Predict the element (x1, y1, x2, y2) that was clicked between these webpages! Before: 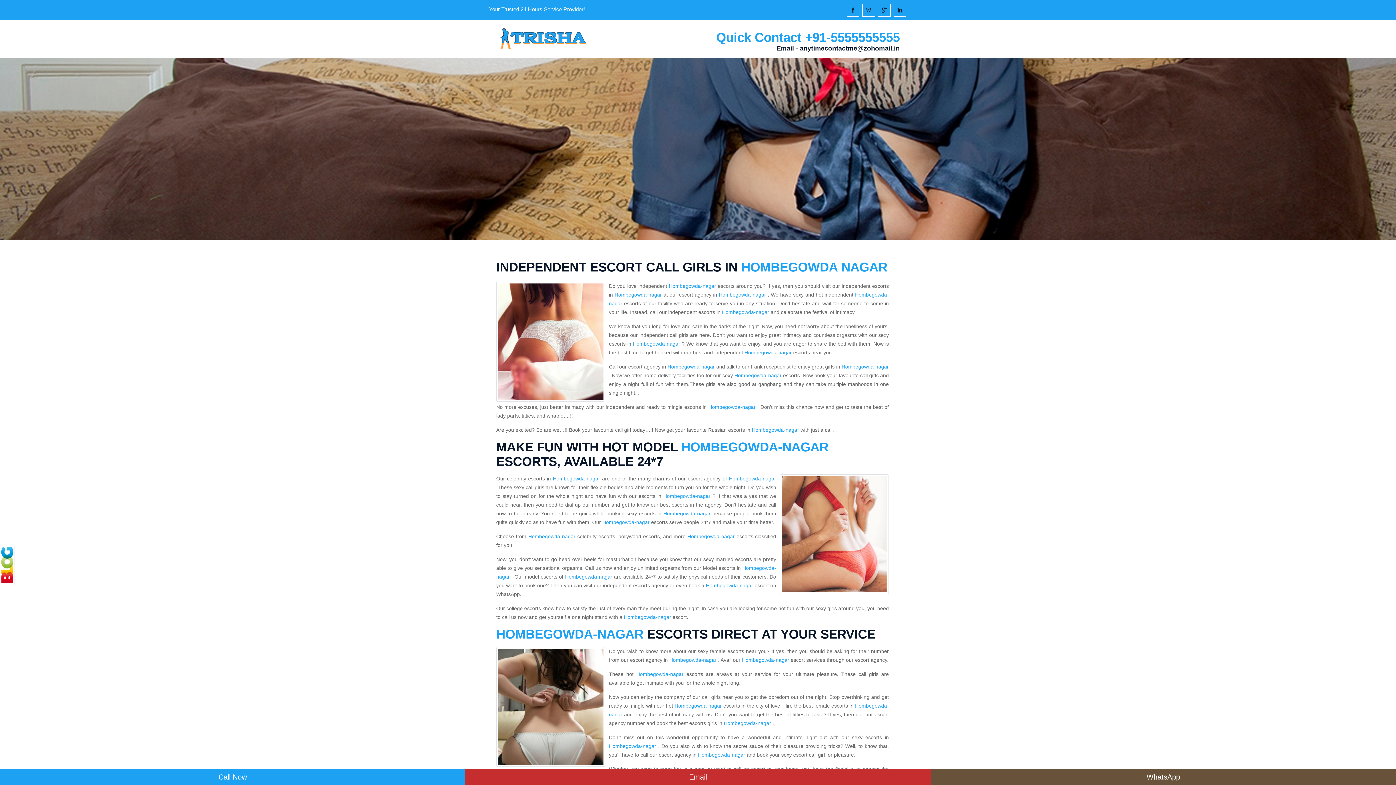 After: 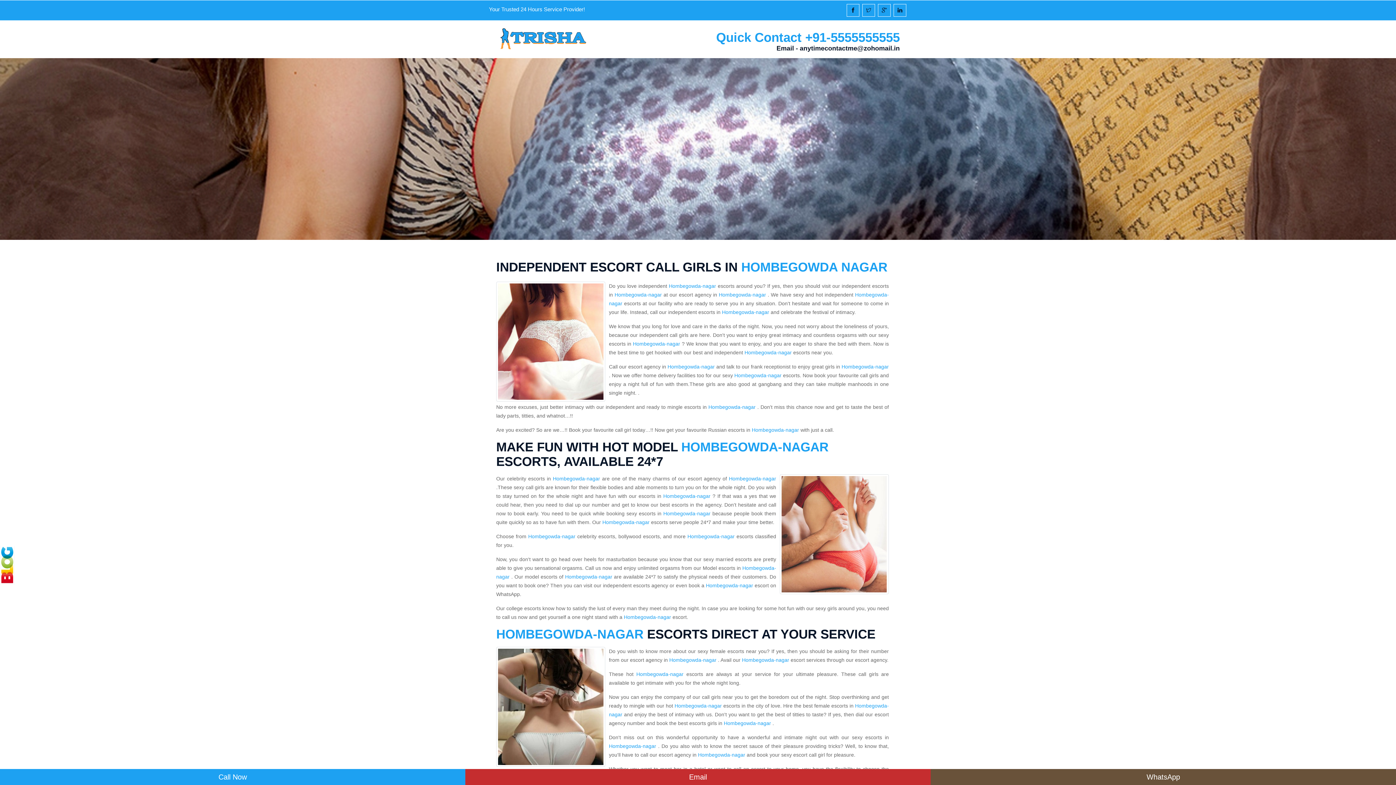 Action: bbox: (706, 401, 753, 406) label: Hombegowda-nagar